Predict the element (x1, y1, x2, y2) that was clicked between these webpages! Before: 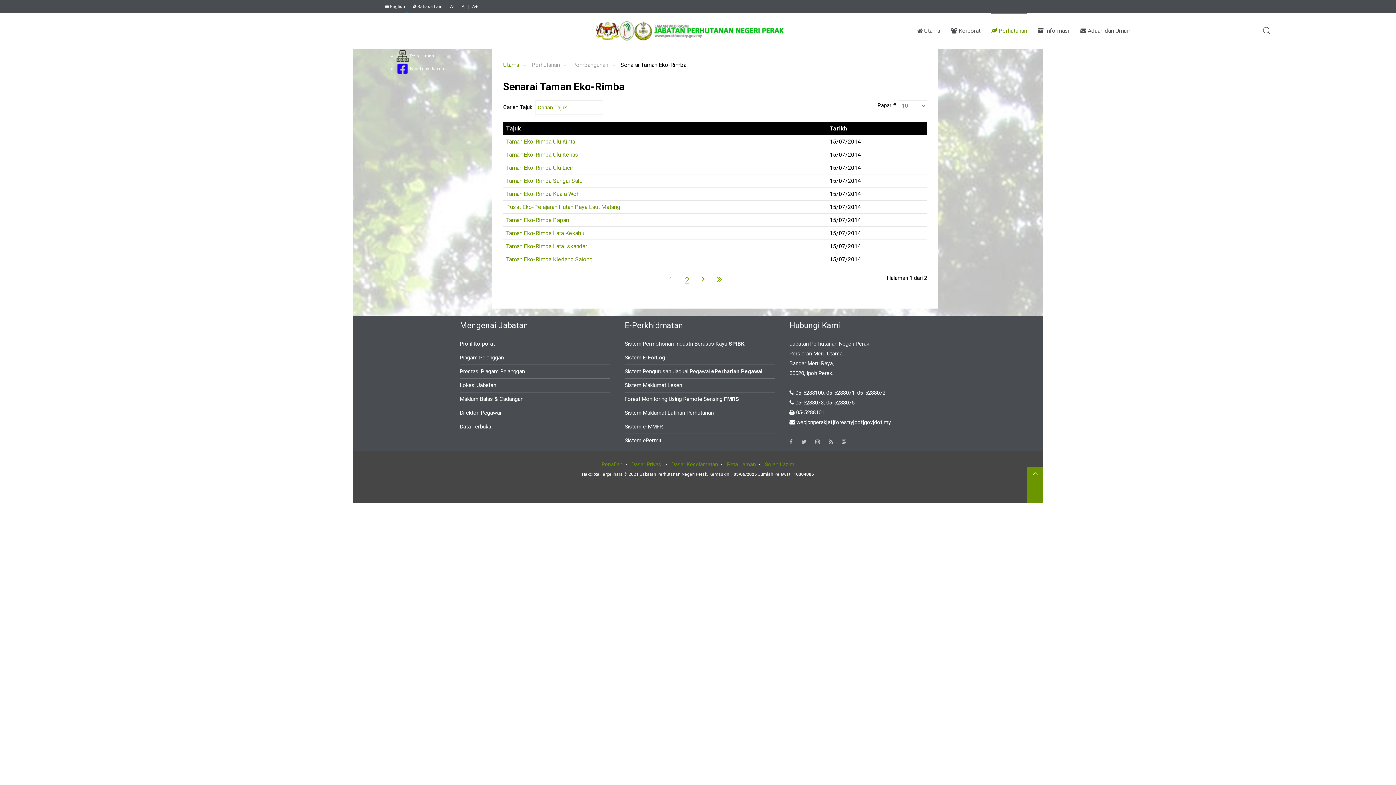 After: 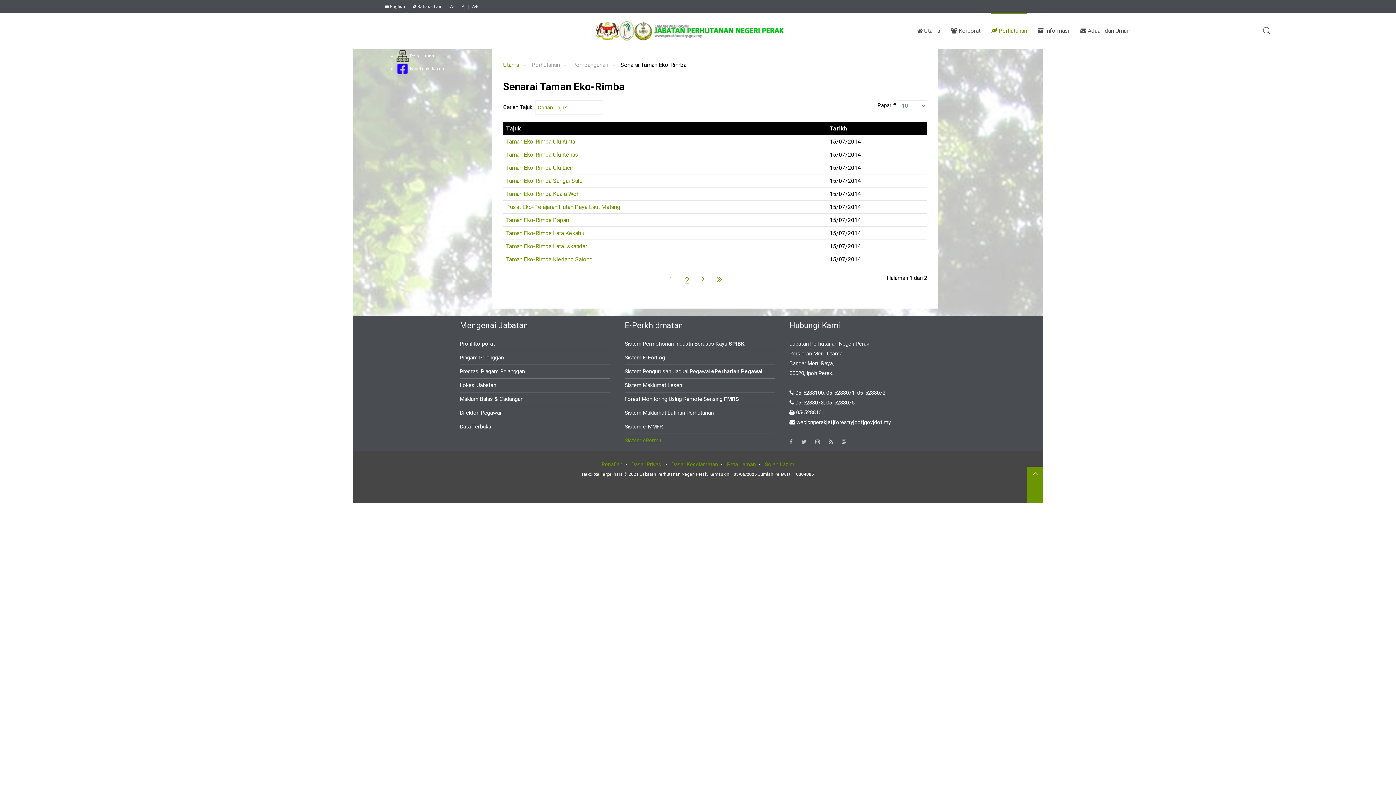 Action: label: Sistem ePermit bbox: (624, 437, 661, 444)